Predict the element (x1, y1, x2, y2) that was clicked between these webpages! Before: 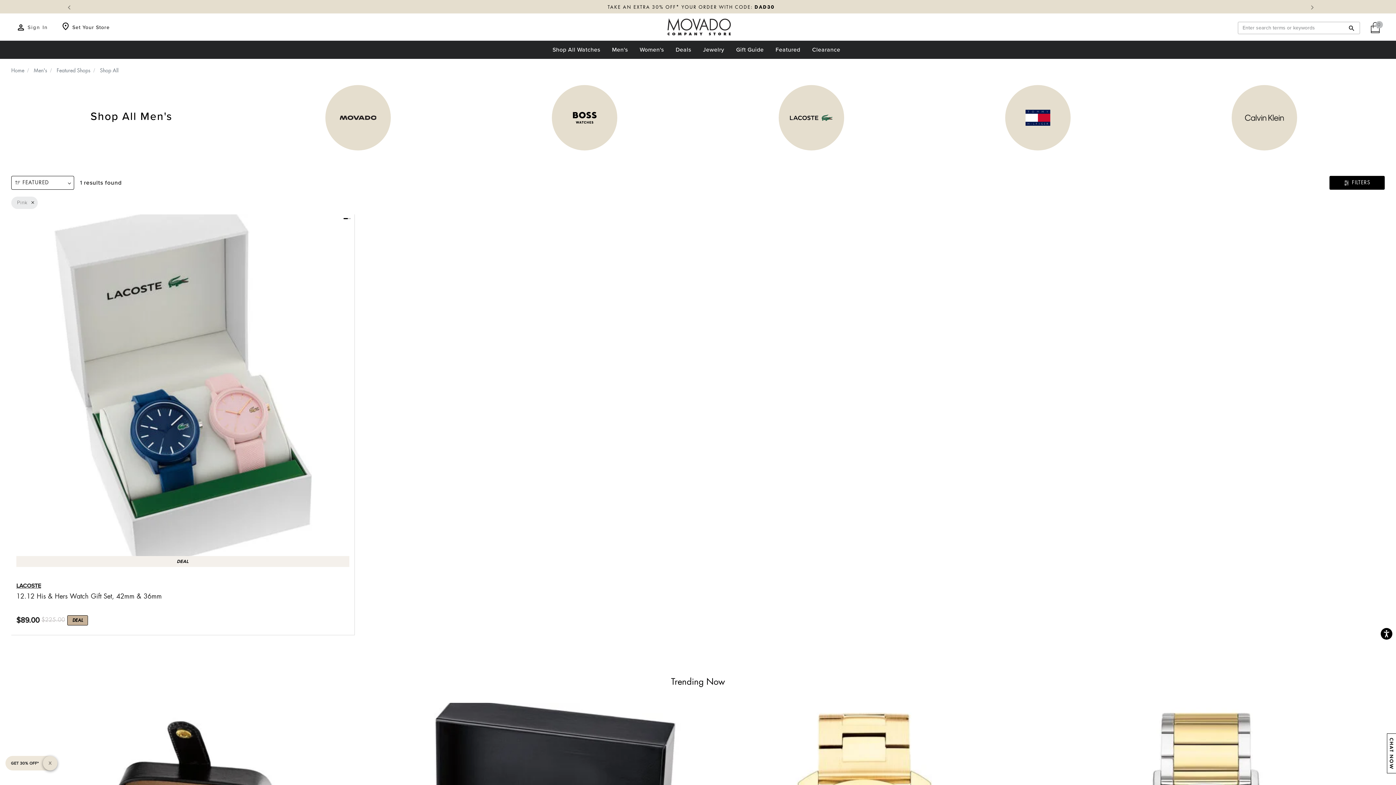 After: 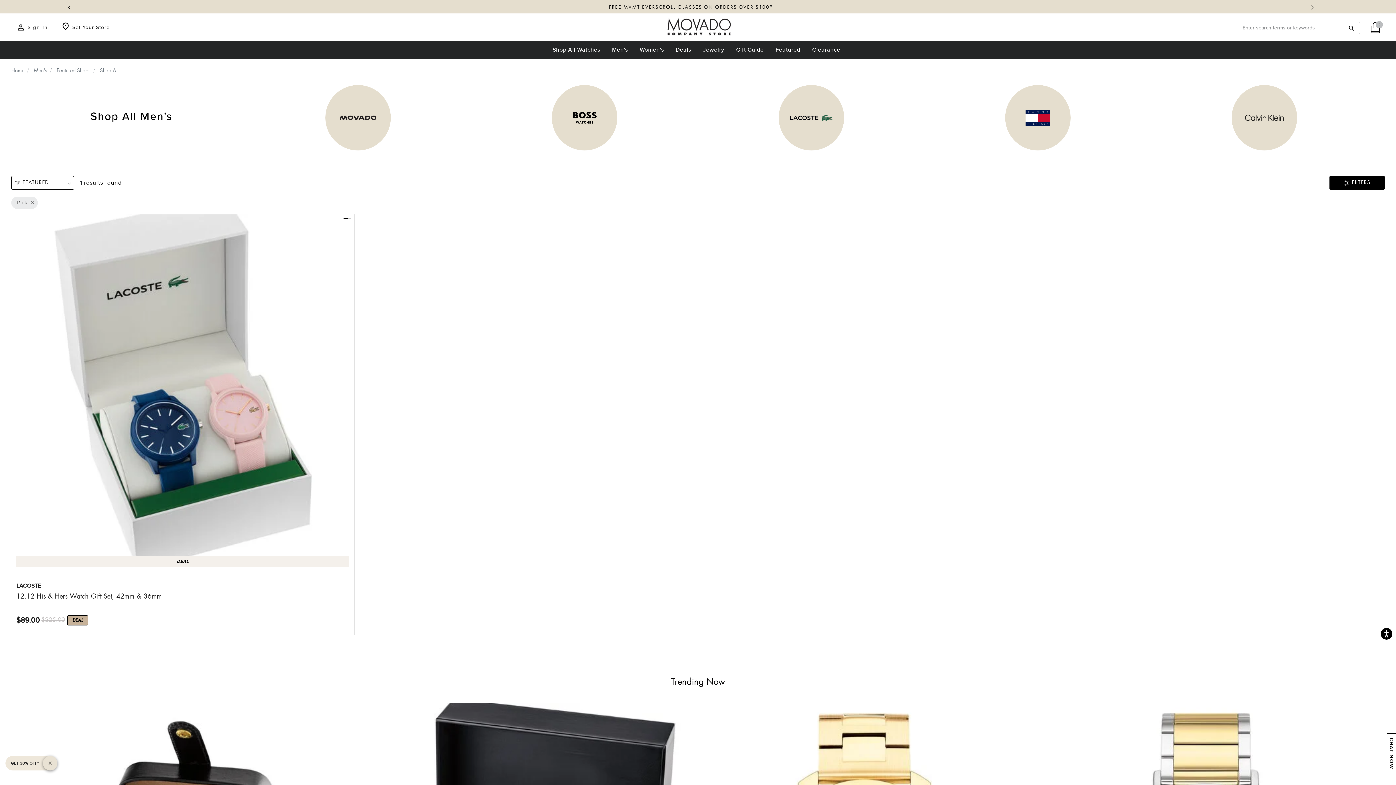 Action: bbox: (67, 3, 254, 10) label: Previous